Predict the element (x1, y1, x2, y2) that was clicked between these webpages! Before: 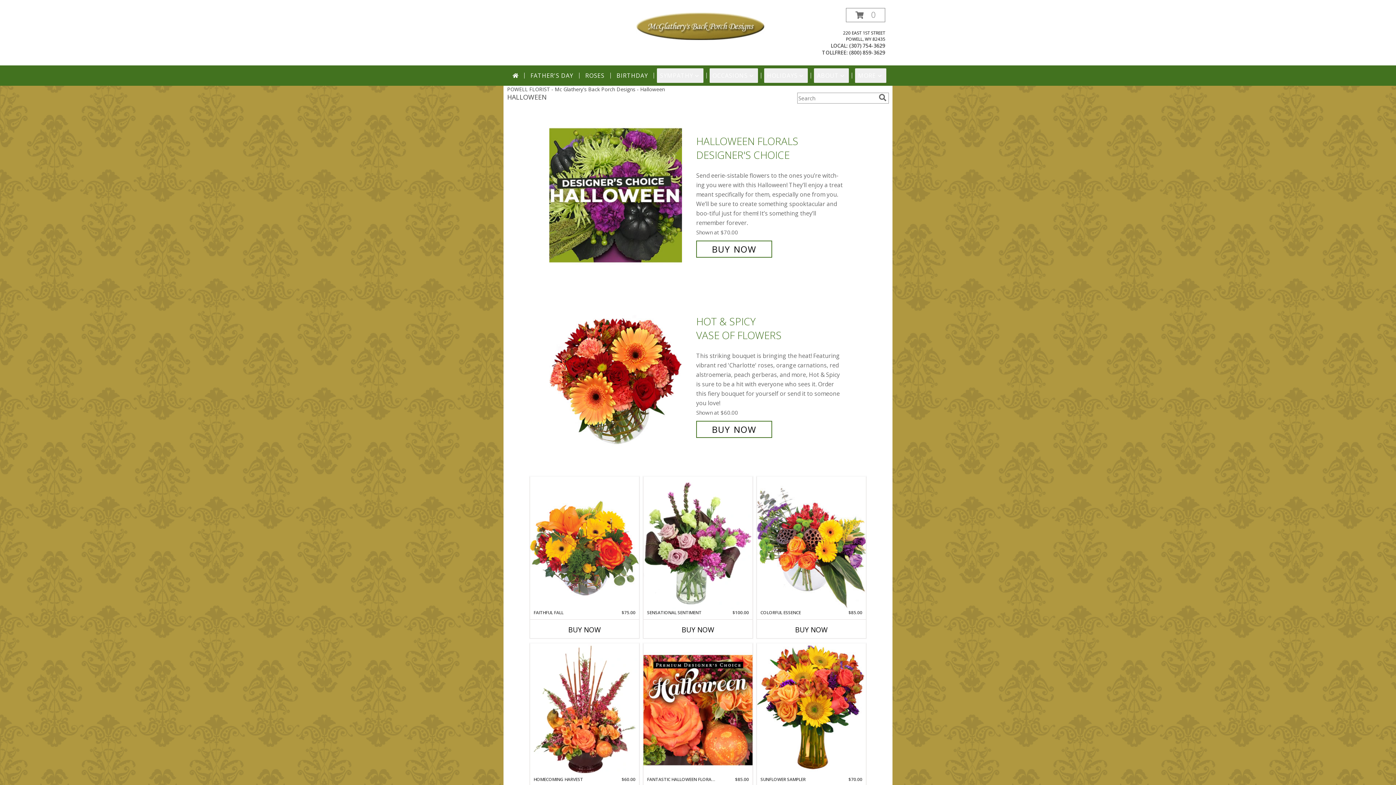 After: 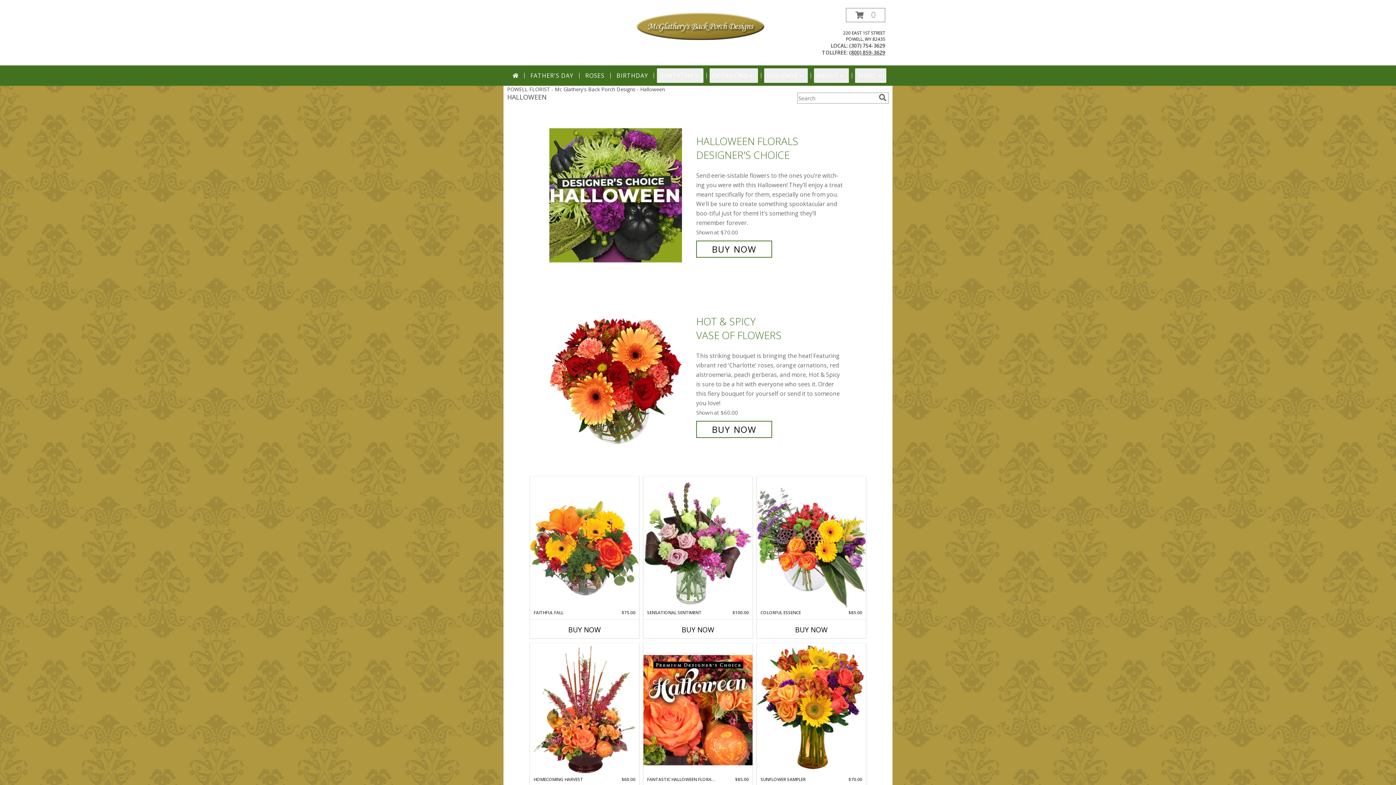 Action: bbox: (849, 49, 885, 56) label: Call tollfree number: +1-800-859-3629